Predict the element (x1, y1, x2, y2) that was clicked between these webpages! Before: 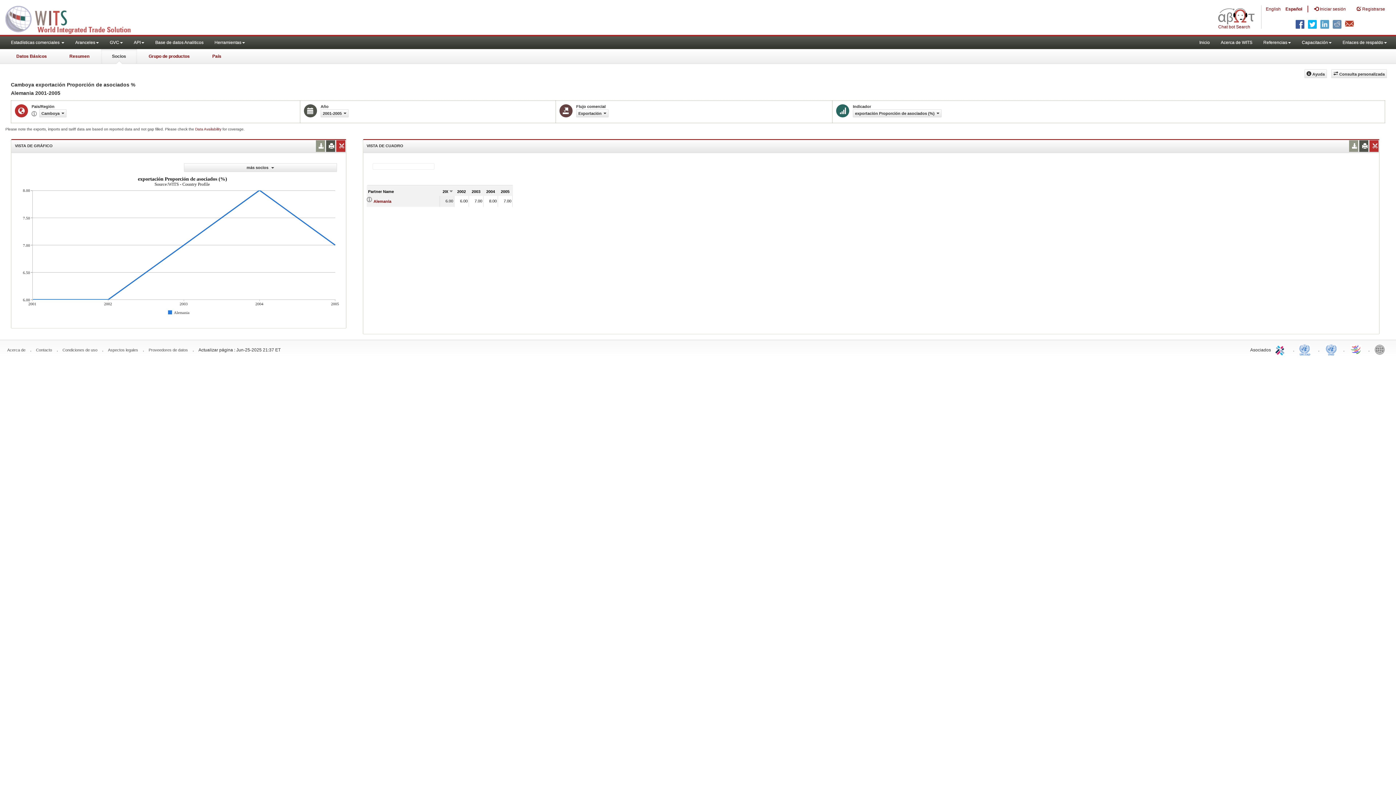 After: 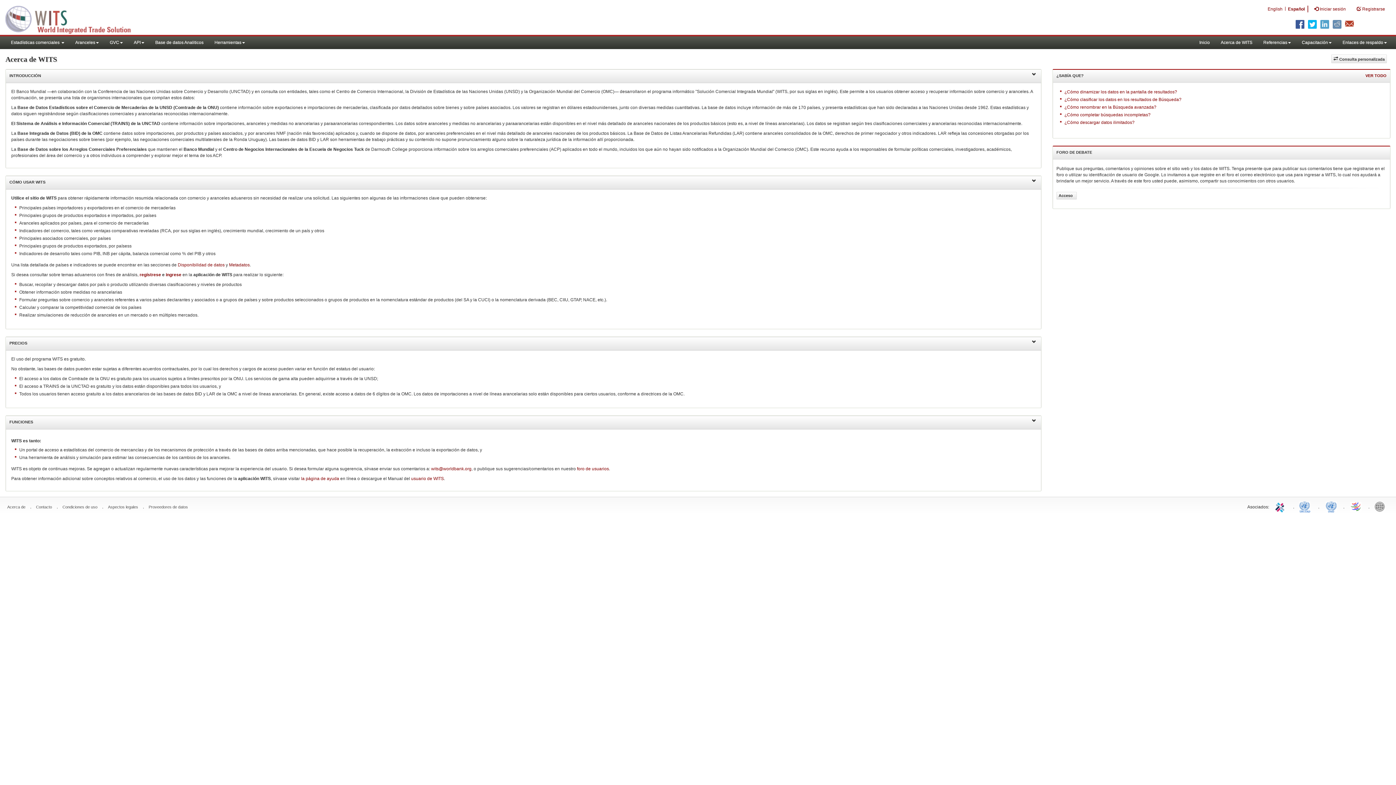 Action: label: Acerca de WITS bbox: (1215, 36, 1258, 49)